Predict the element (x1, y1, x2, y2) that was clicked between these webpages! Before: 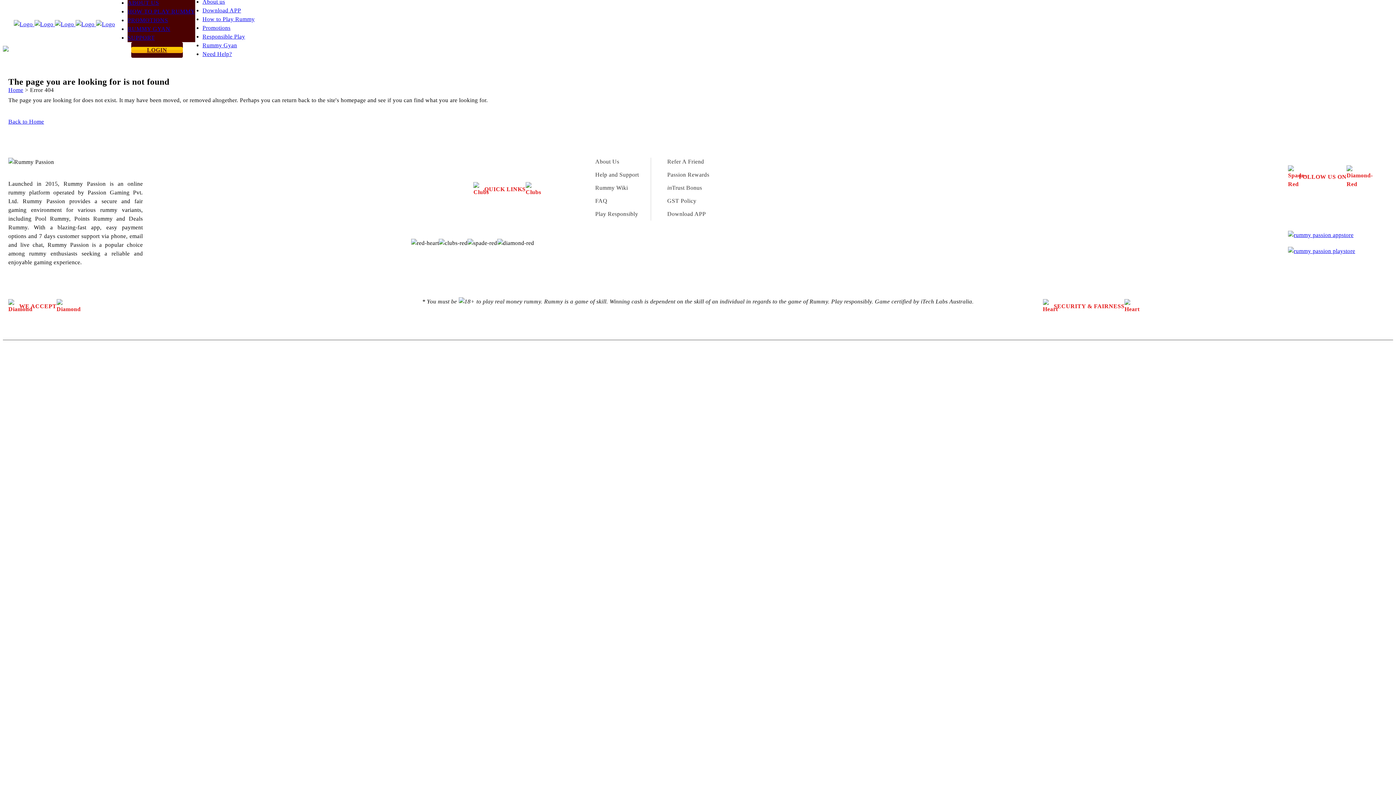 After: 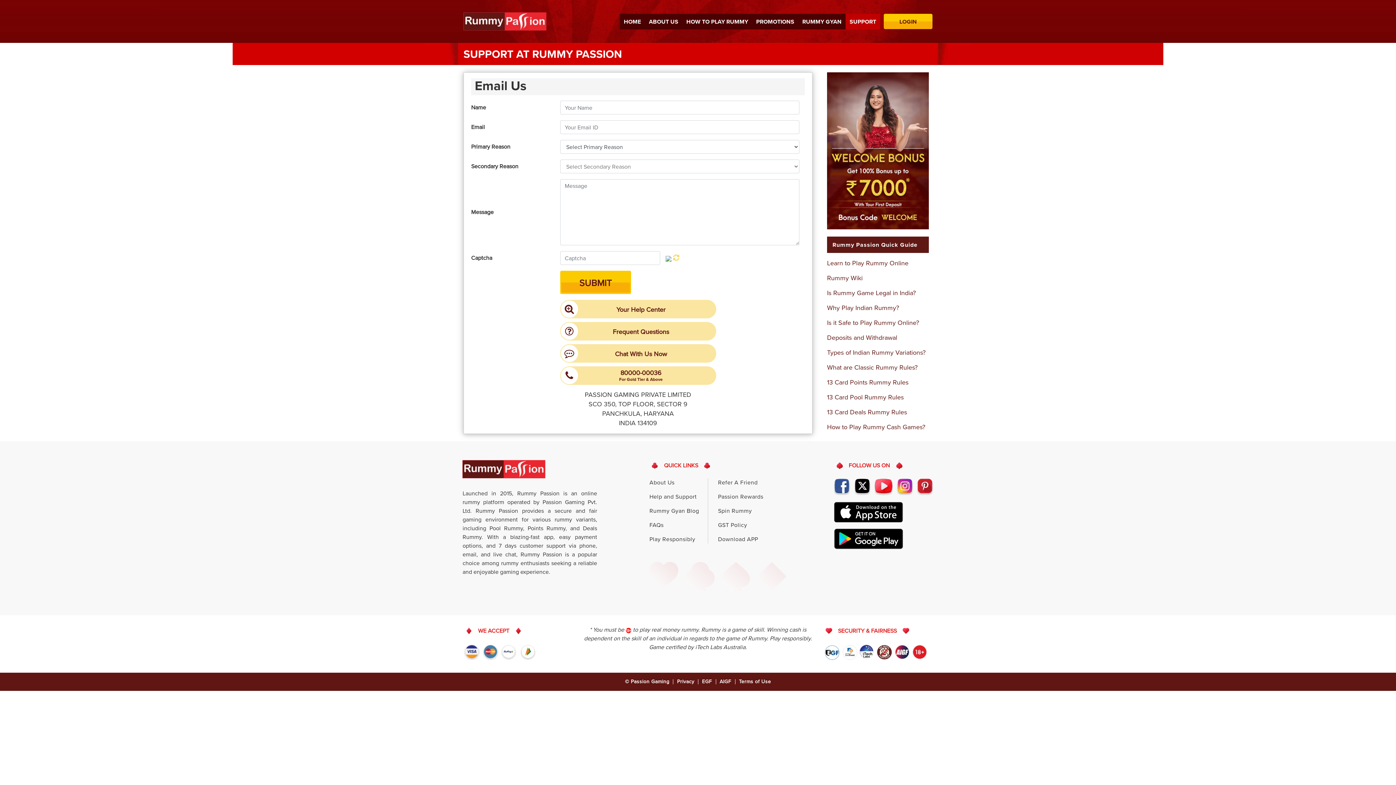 Action: label: Help and Support bbox: (595, 171, 639, 177)